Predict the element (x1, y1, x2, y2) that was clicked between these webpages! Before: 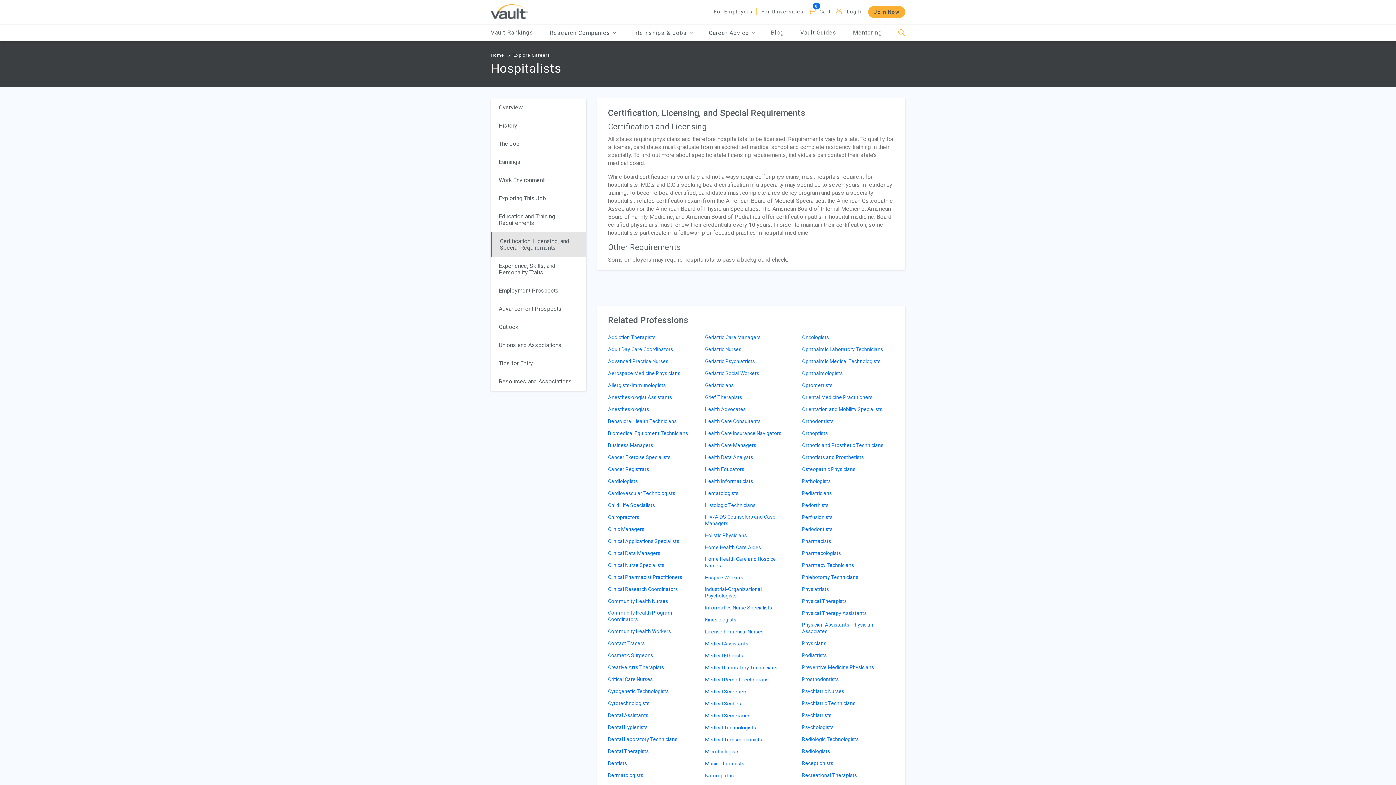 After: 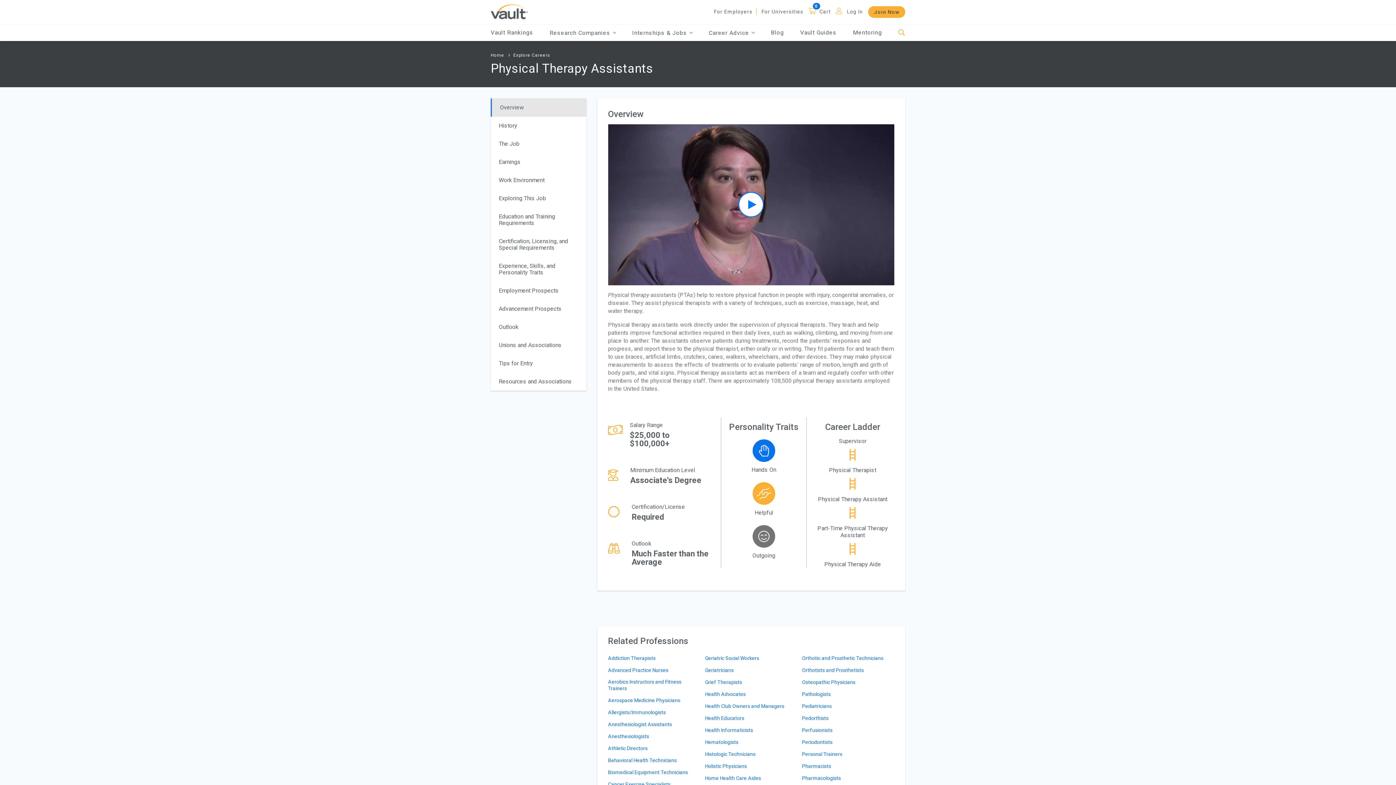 Action: label: Physical Therapy Assistants bbox: (802, 610, 866, 621)